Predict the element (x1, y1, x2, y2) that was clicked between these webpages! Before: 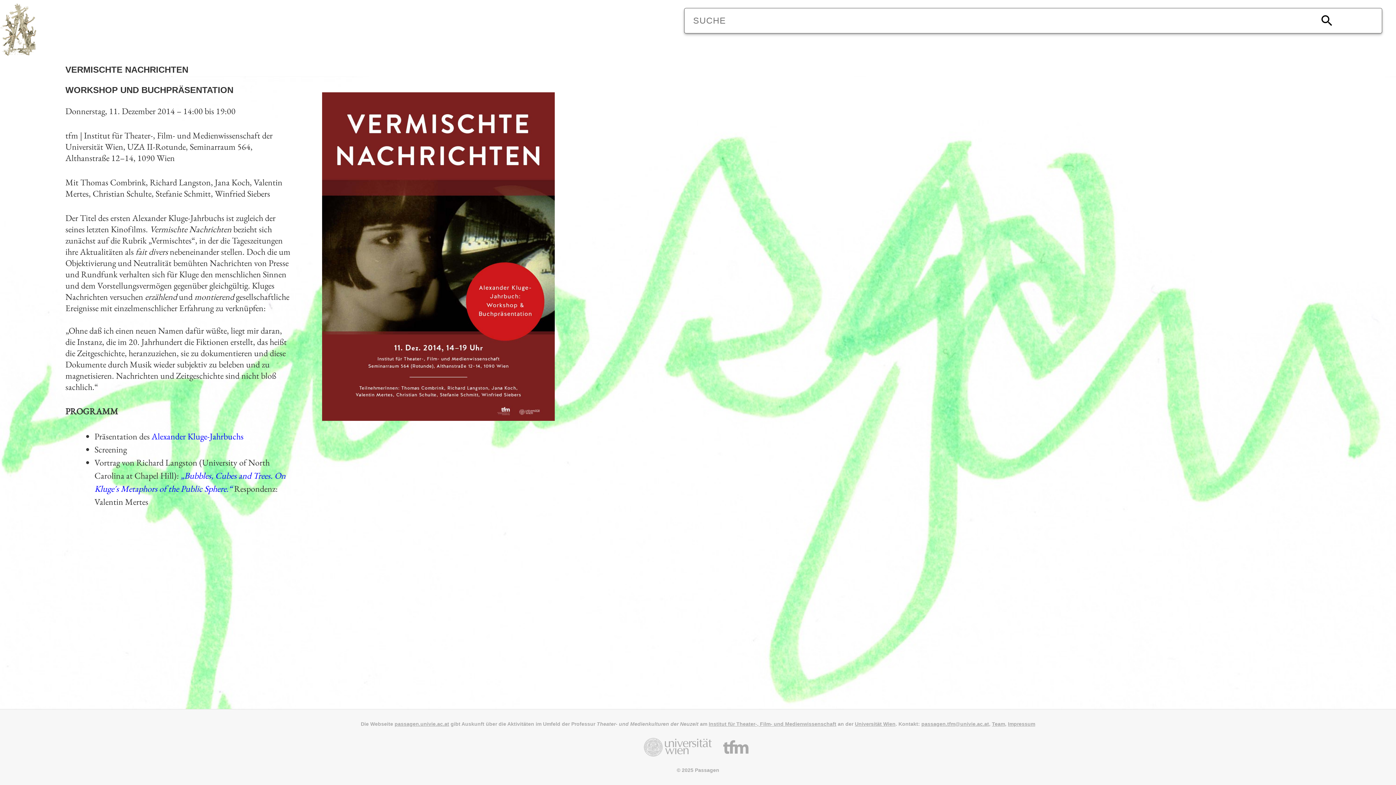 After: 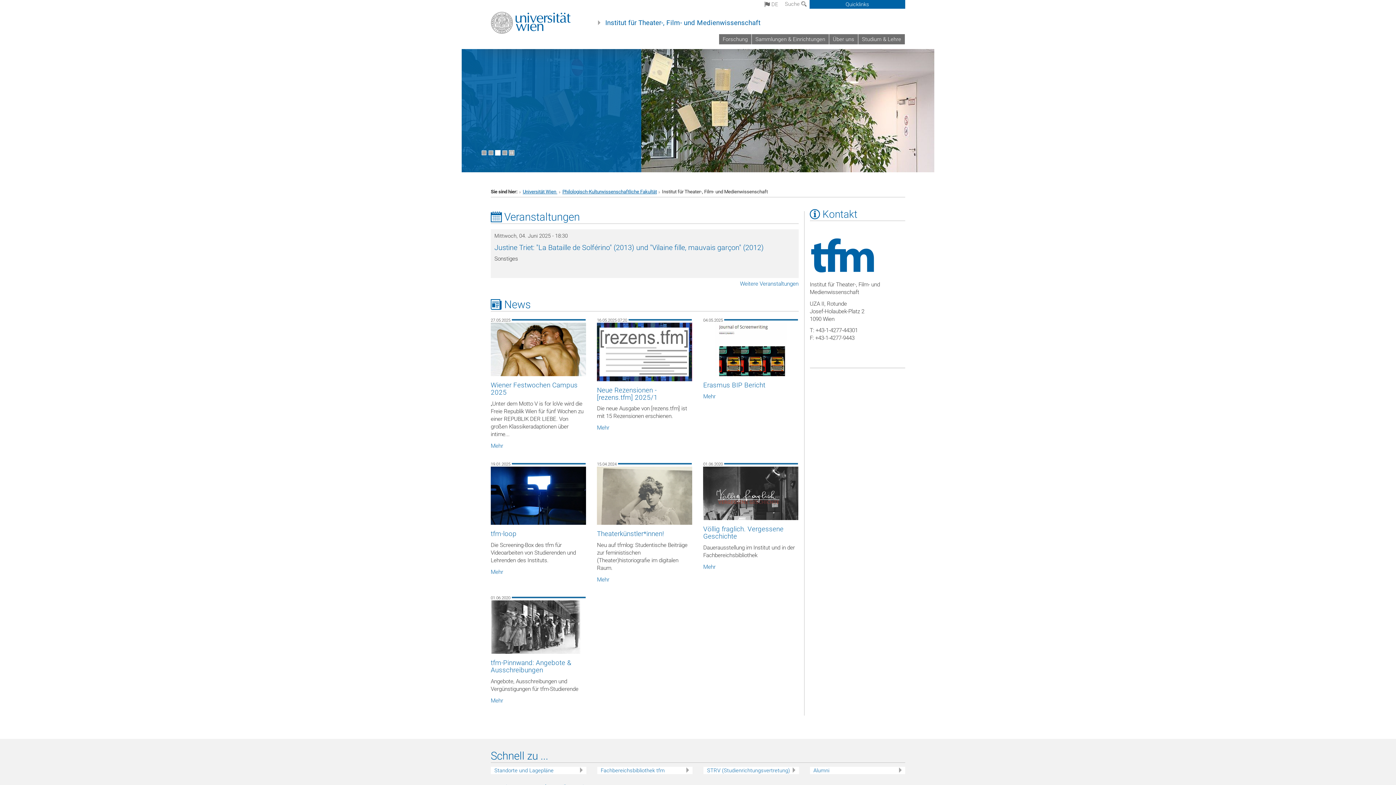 Action: bbox: (718, 744, 757, 749)